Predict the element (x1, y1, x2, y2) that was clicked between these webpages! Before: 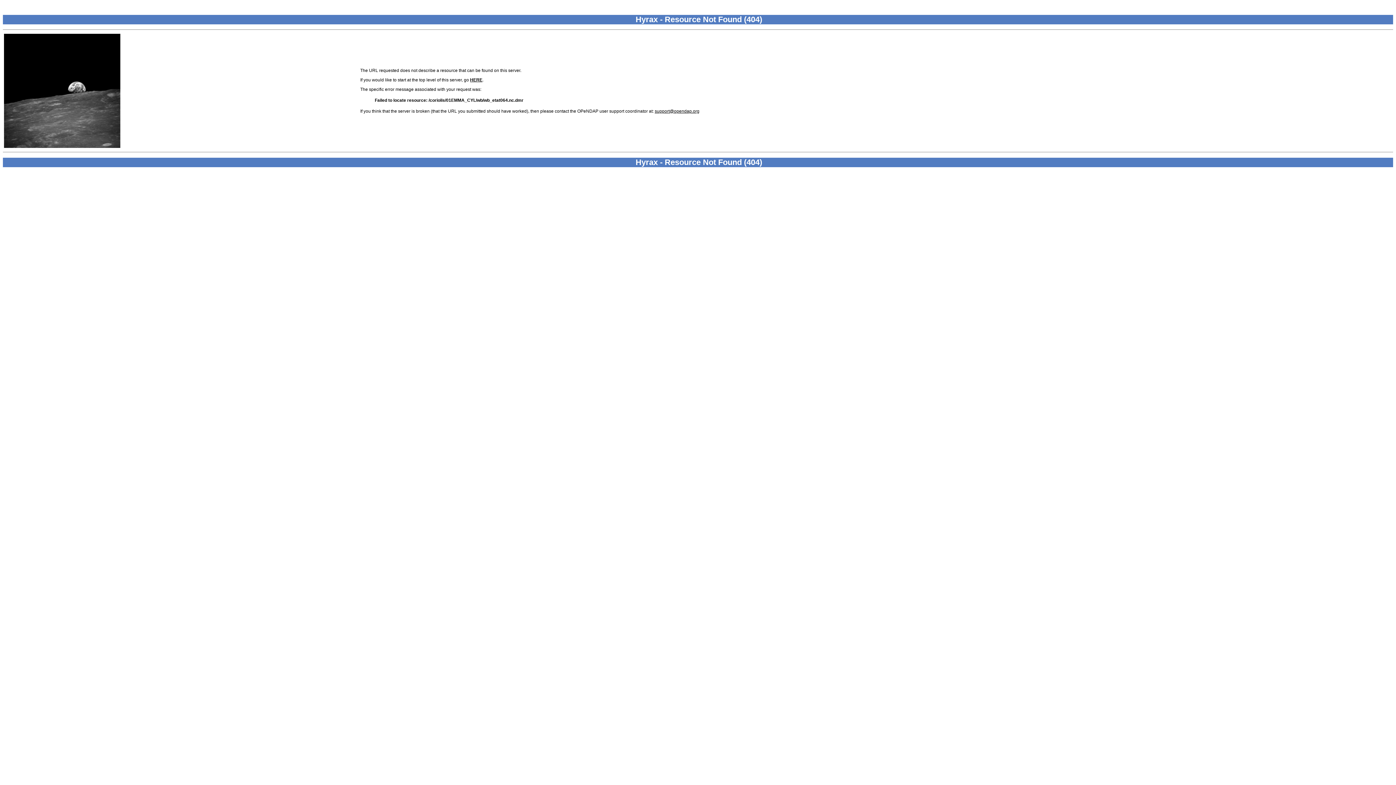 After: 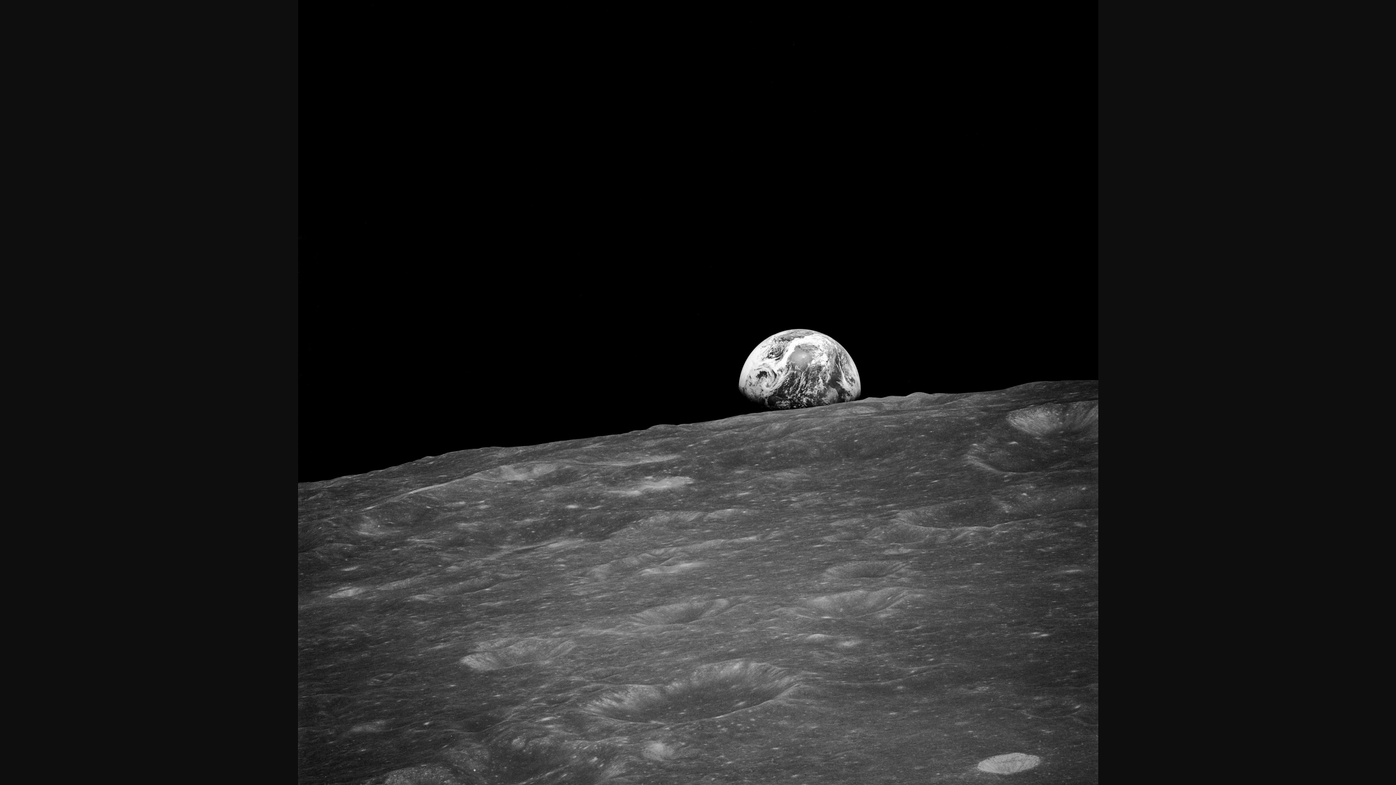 Action: bbox: (4, 143, 120, 149)